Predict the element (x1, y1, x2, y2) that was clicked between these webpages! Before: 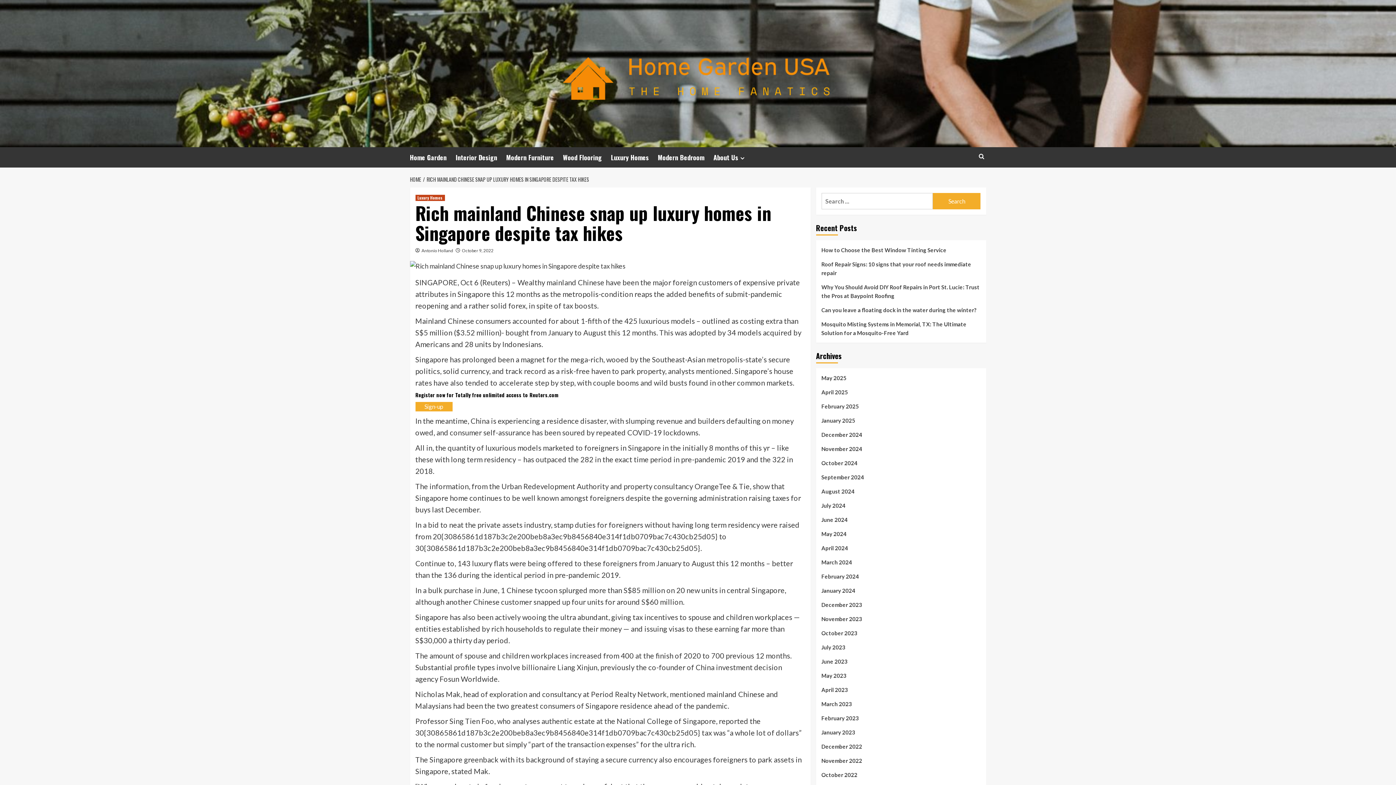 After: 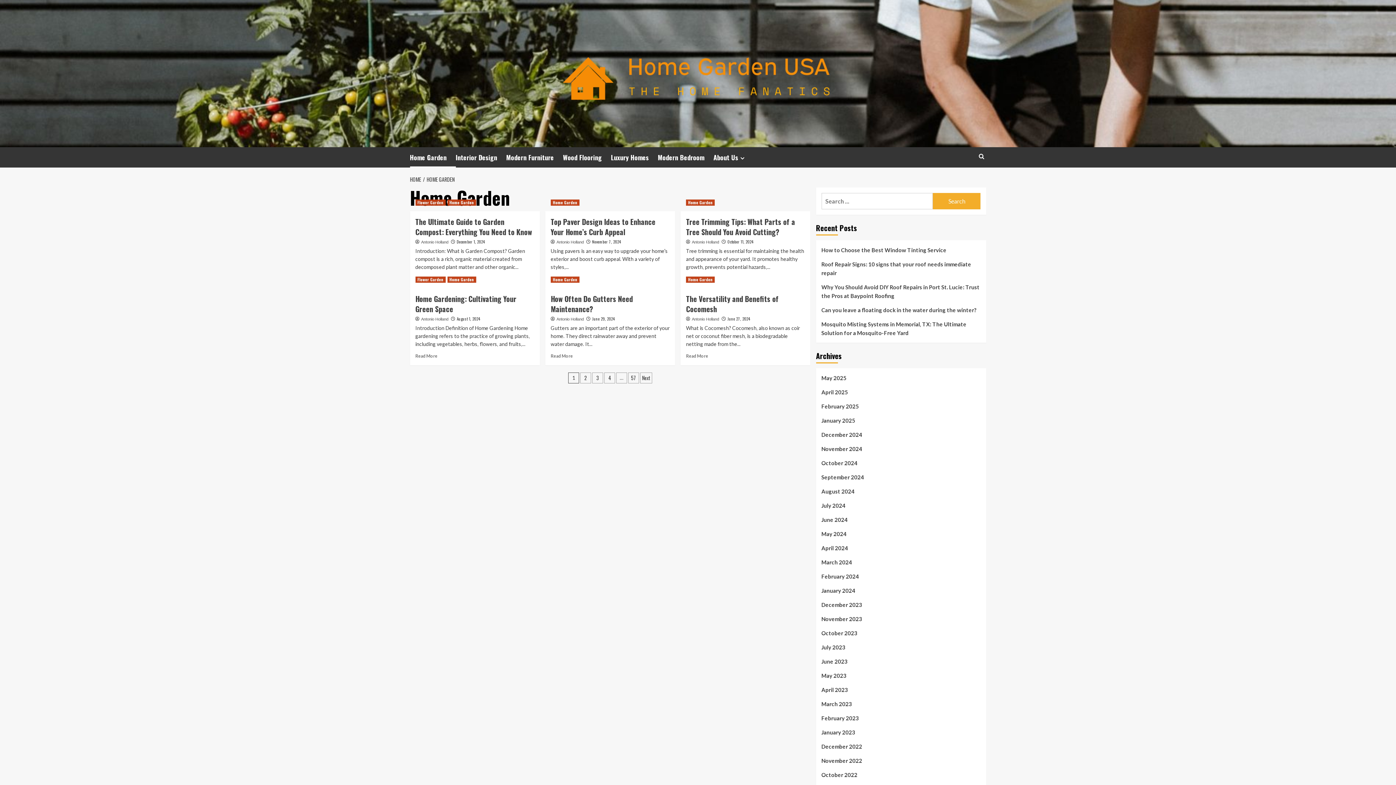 Action: label: Home Garden bbox: (410, 147, 455, 167)